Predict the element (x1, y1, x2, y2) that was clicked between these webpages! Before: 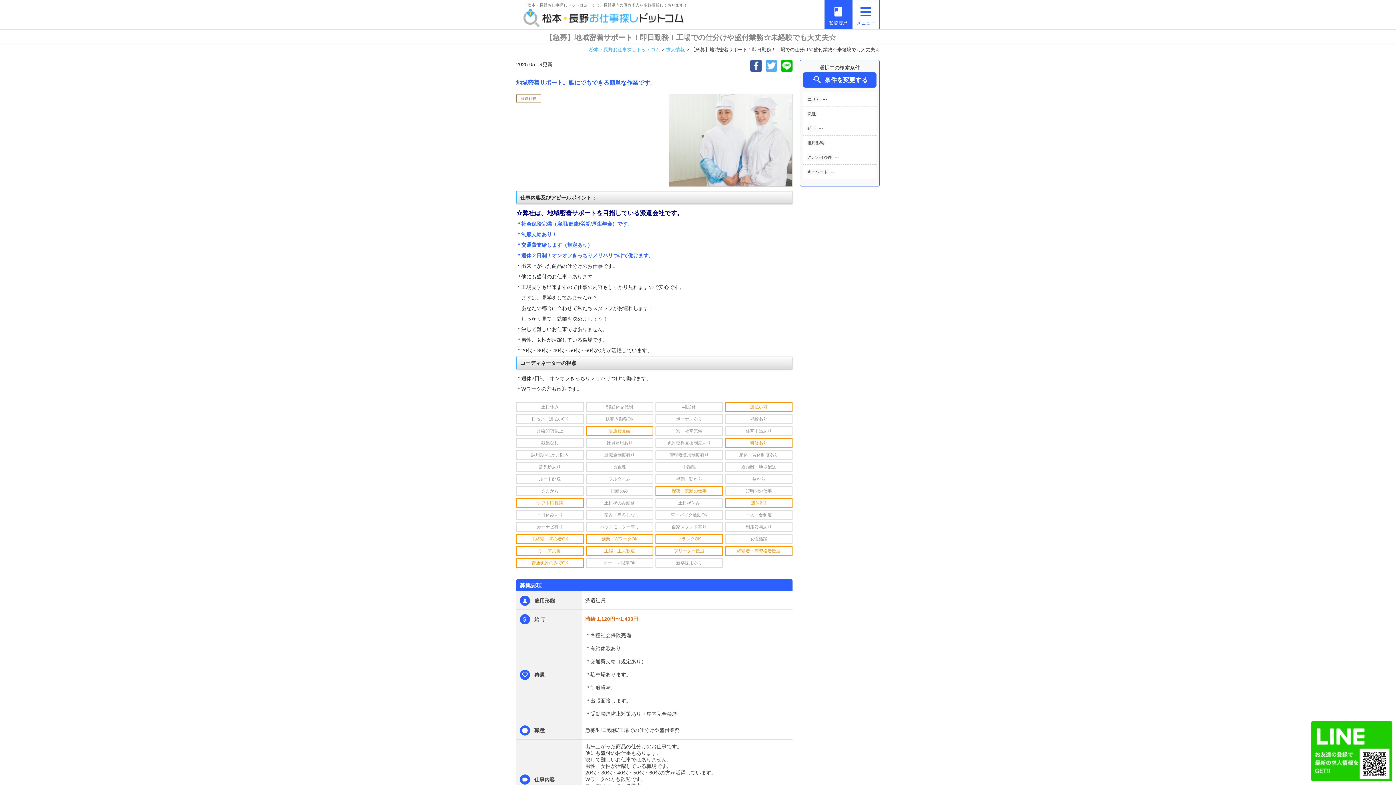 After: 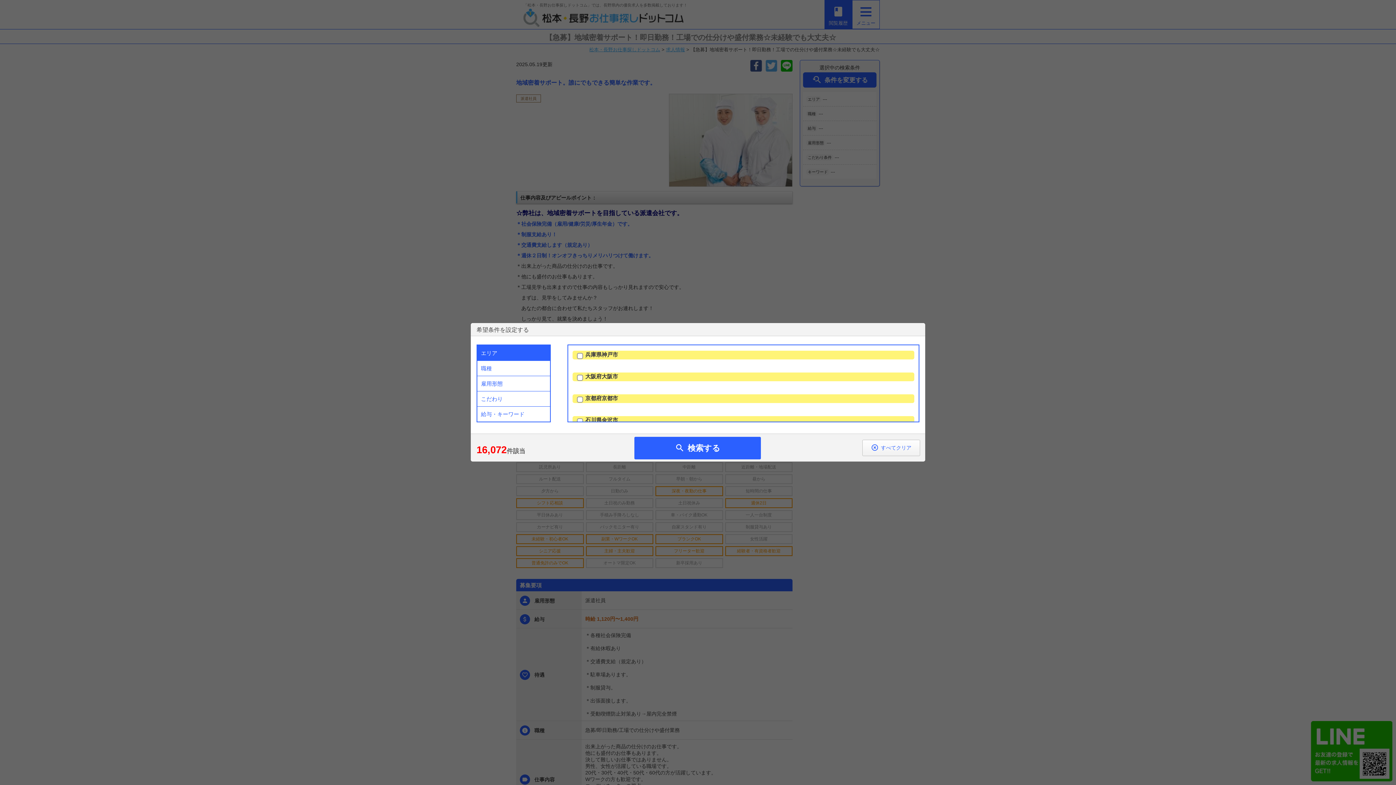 Action: bbox: (803, 72, 876, 87) label: 条件を変更する